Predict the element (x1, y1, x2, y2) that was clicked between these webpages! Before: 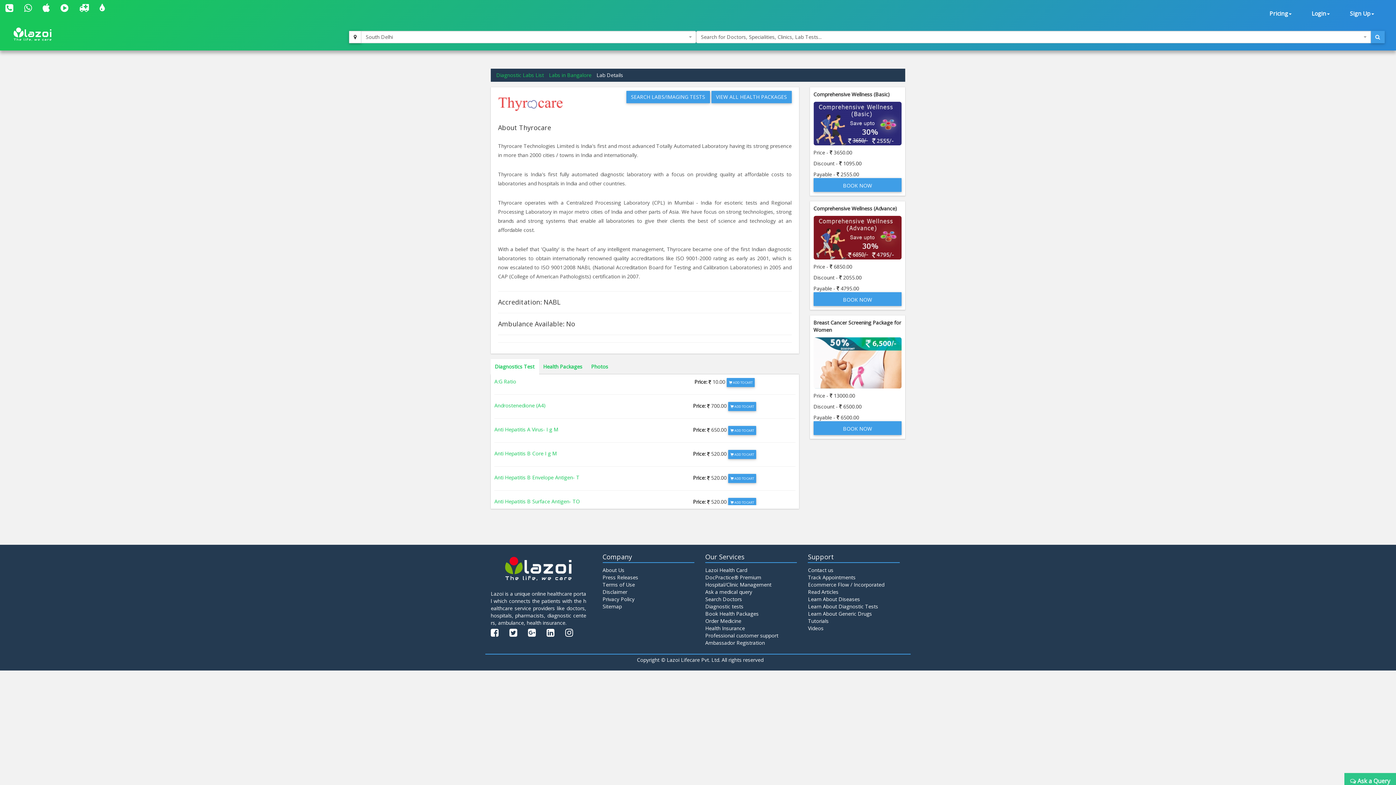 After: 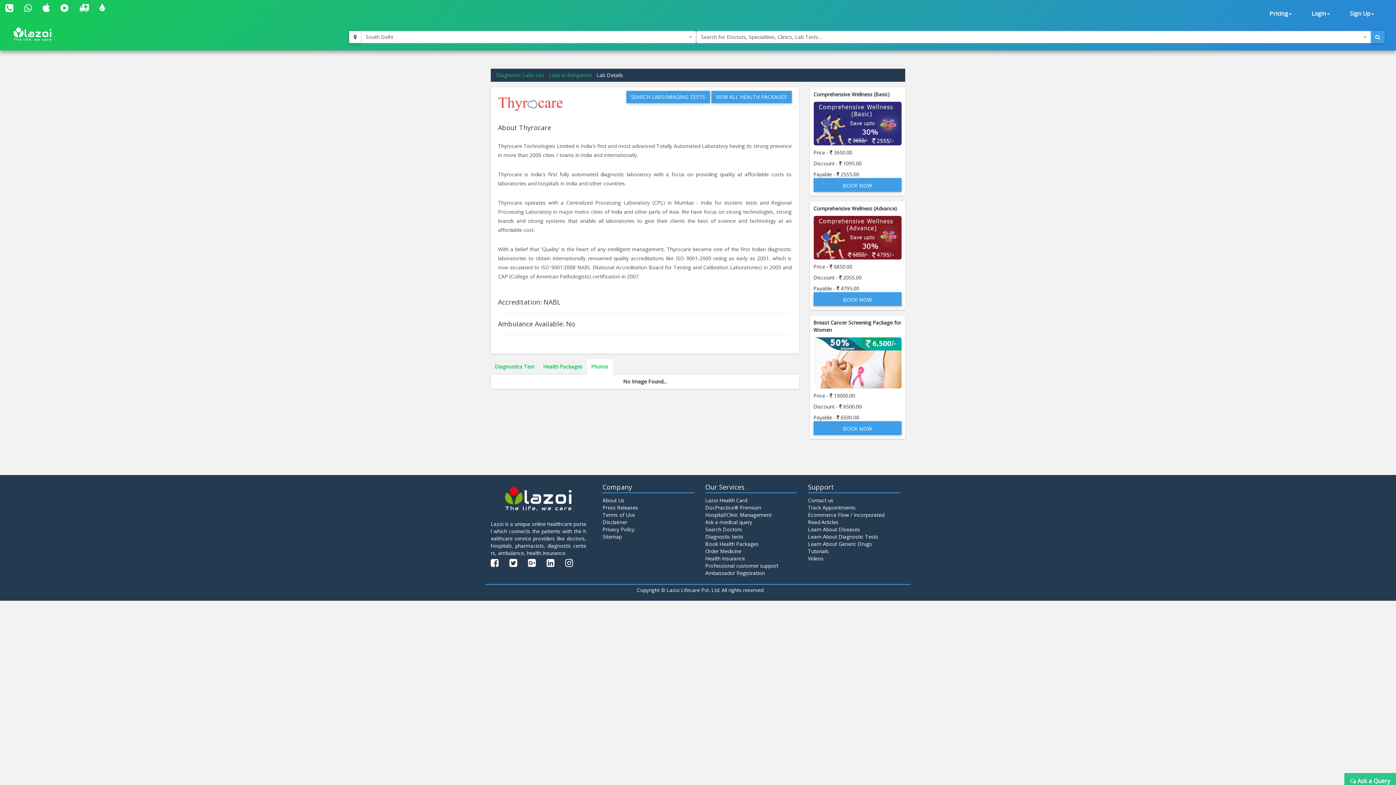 Action: label: Photos bbox: (587, 359, 612, 374)